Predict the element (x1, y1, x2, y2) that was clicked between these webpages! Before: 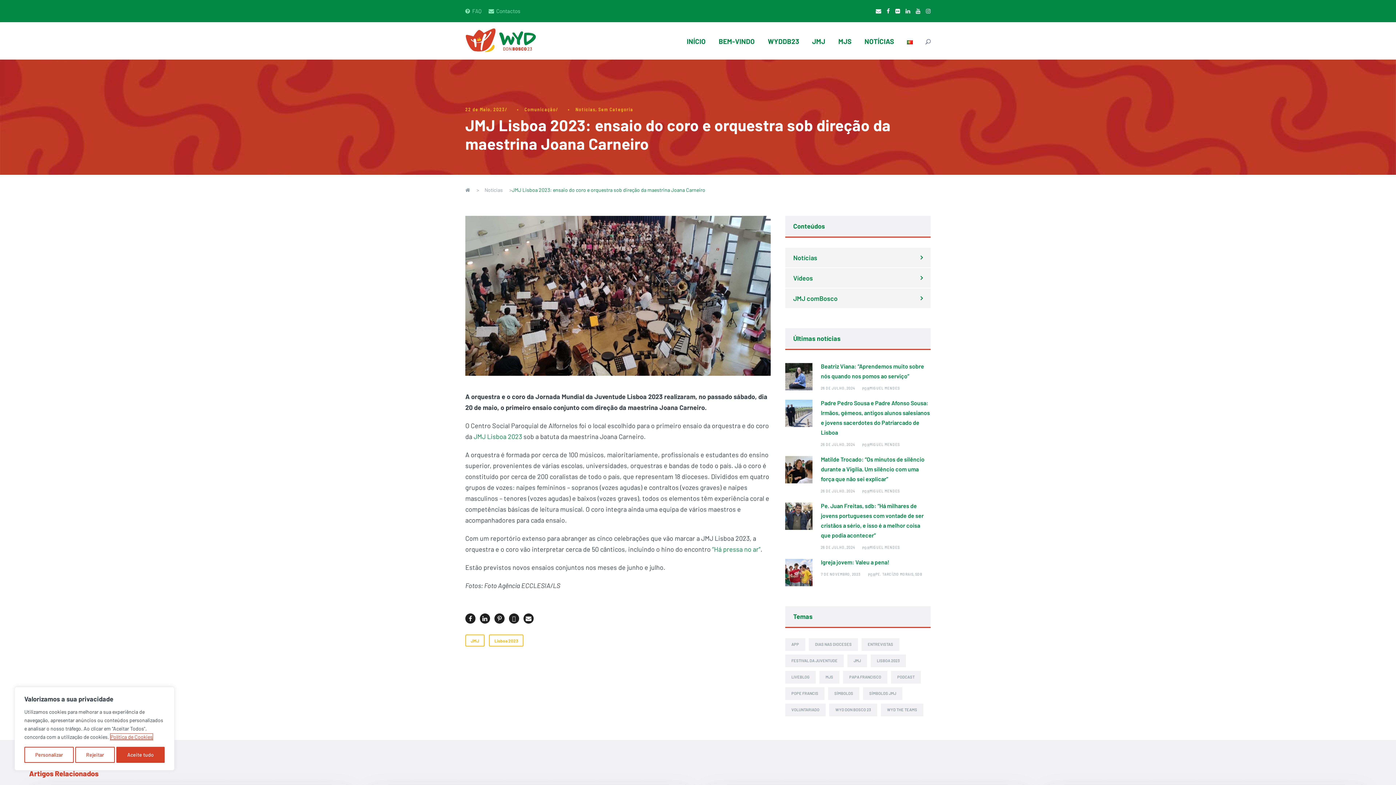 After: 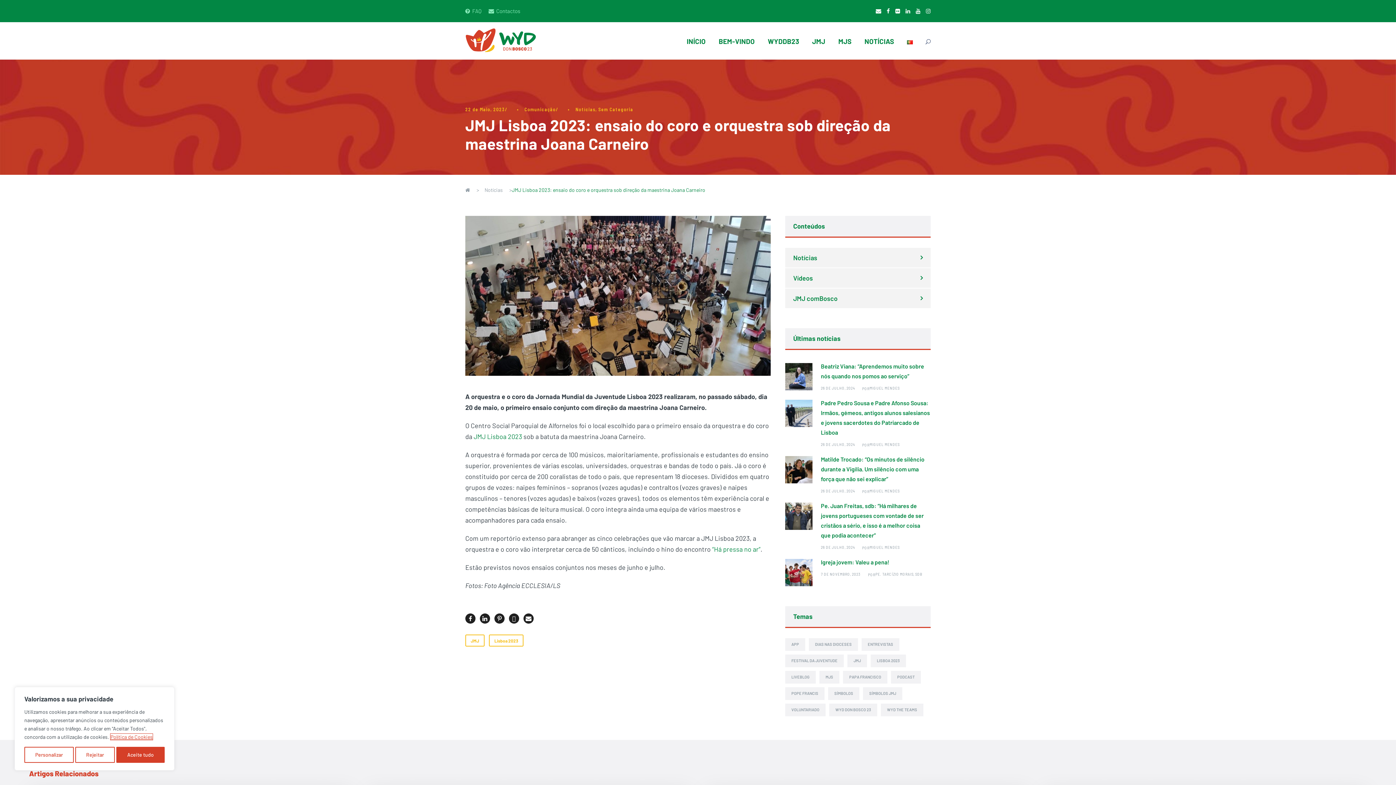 Action: label: Política de Cookies bbox: (110, 733, 153, 740)